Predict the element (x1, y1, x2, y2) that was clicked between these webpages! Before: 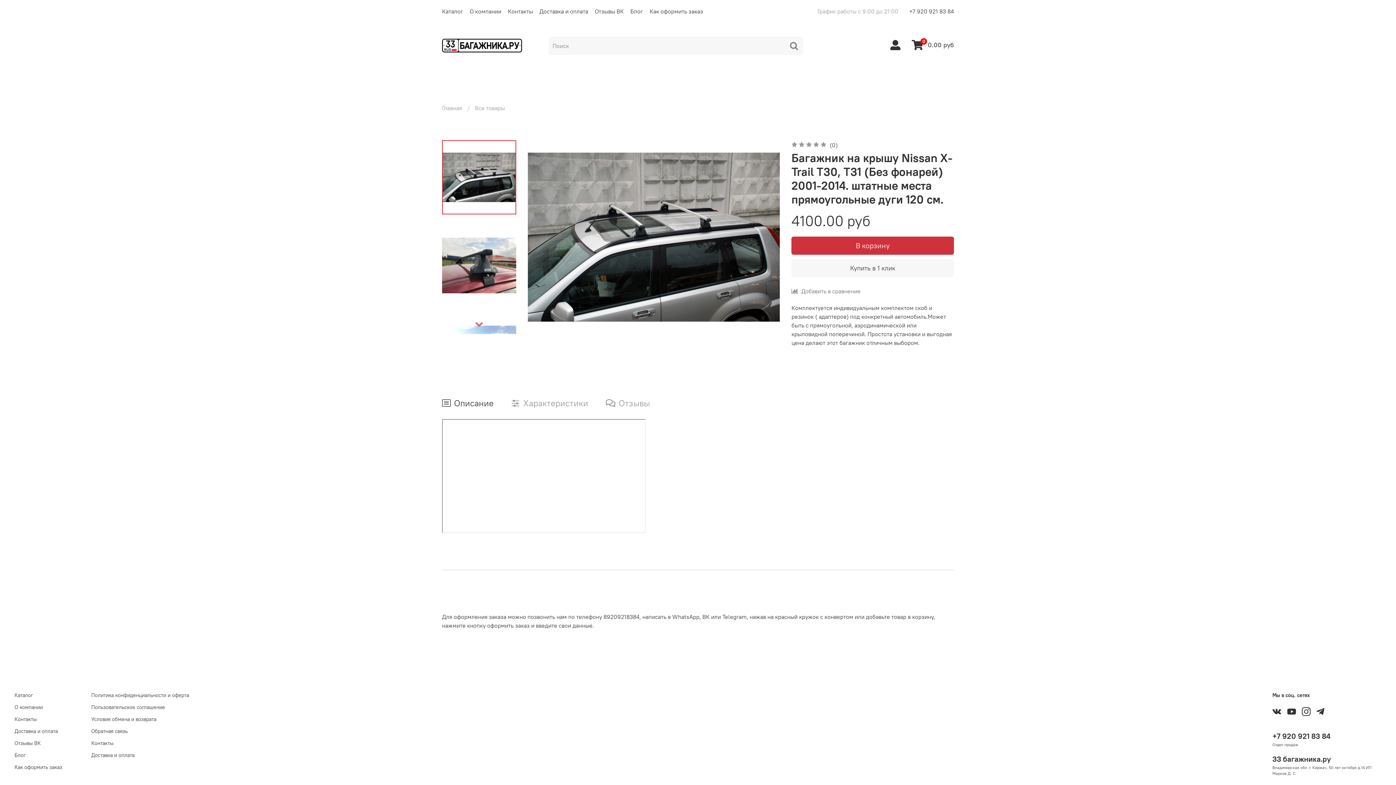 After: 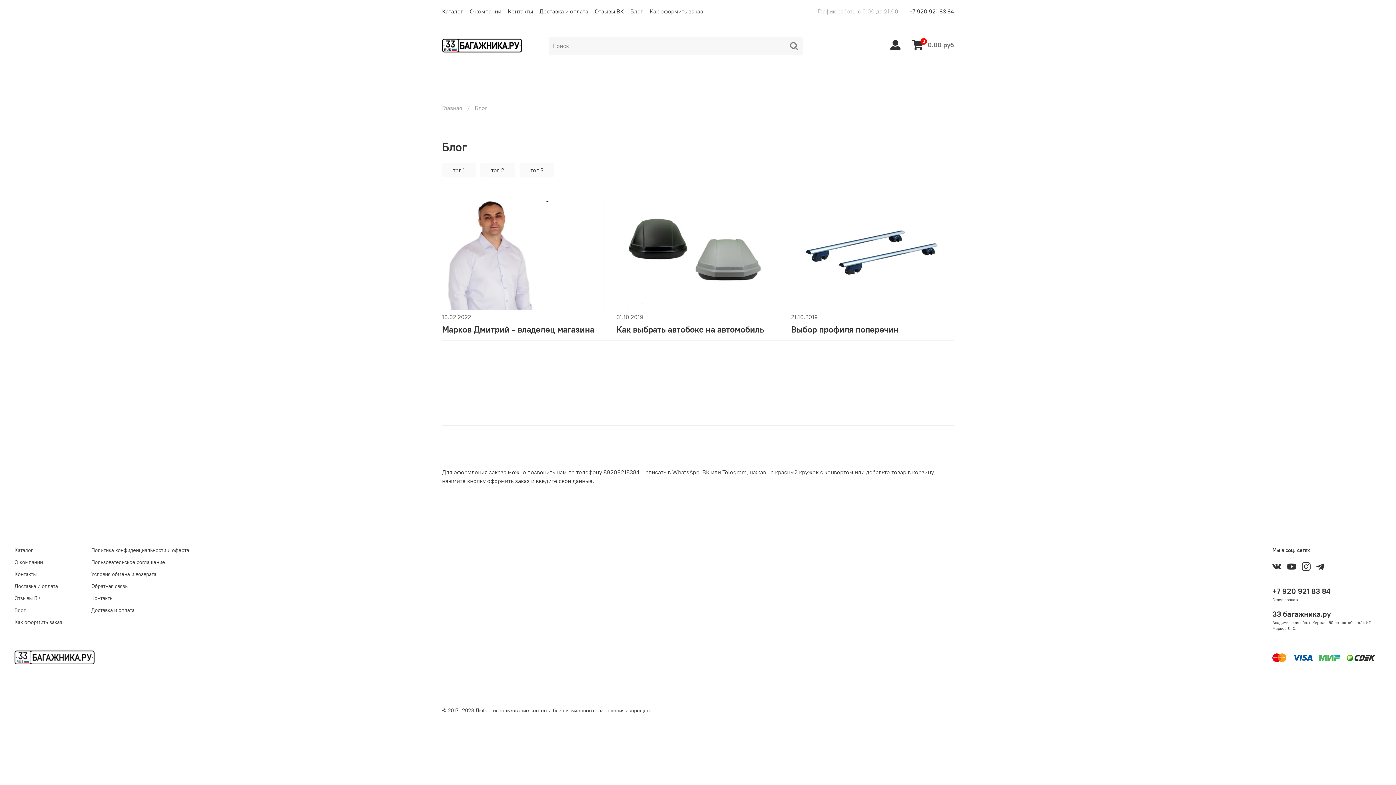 Action: label: Блог bbox: (14, 751, 62, 759)